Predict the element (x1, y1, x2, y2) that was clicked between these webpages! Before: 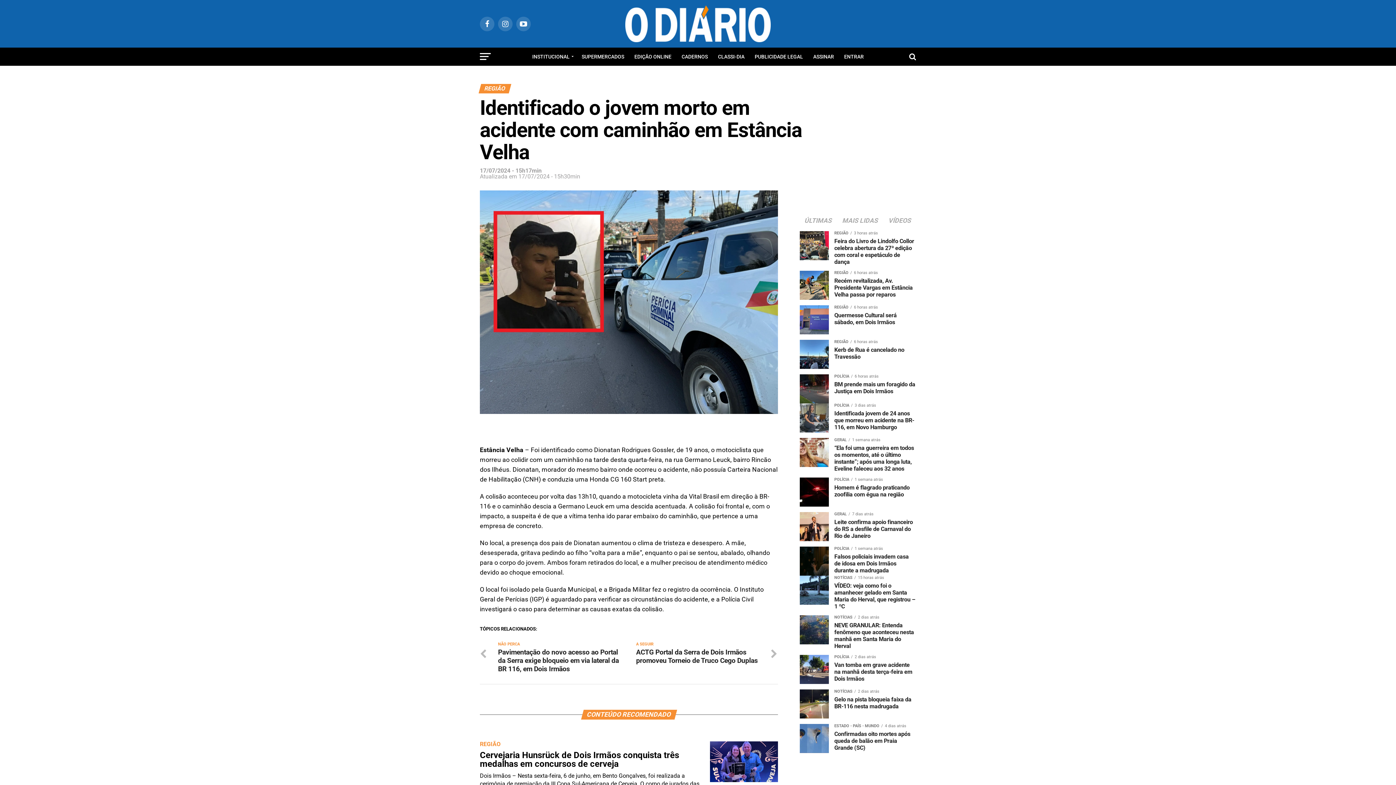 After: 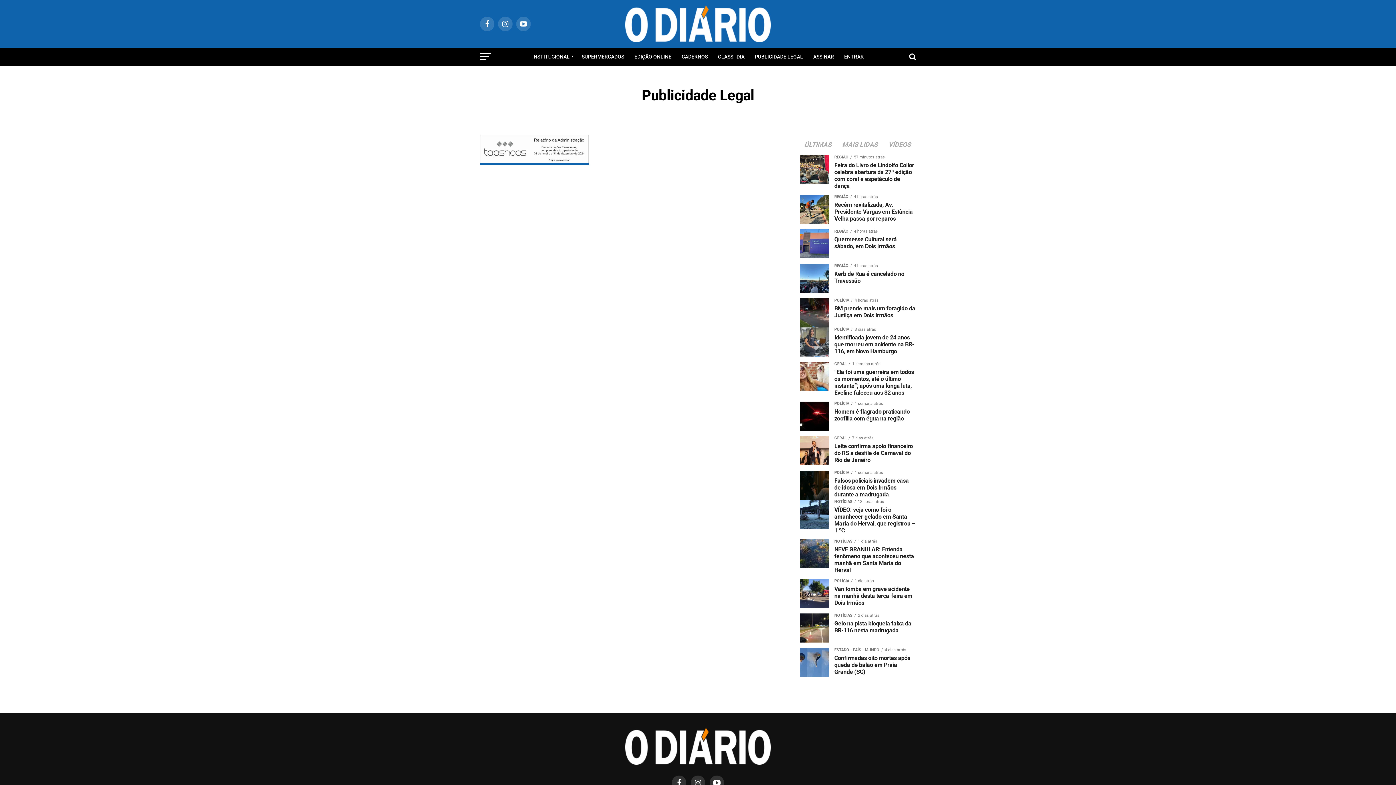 Action: label: PUBLICIDADE LEGAL bbox: (750, 47, 807, 65)